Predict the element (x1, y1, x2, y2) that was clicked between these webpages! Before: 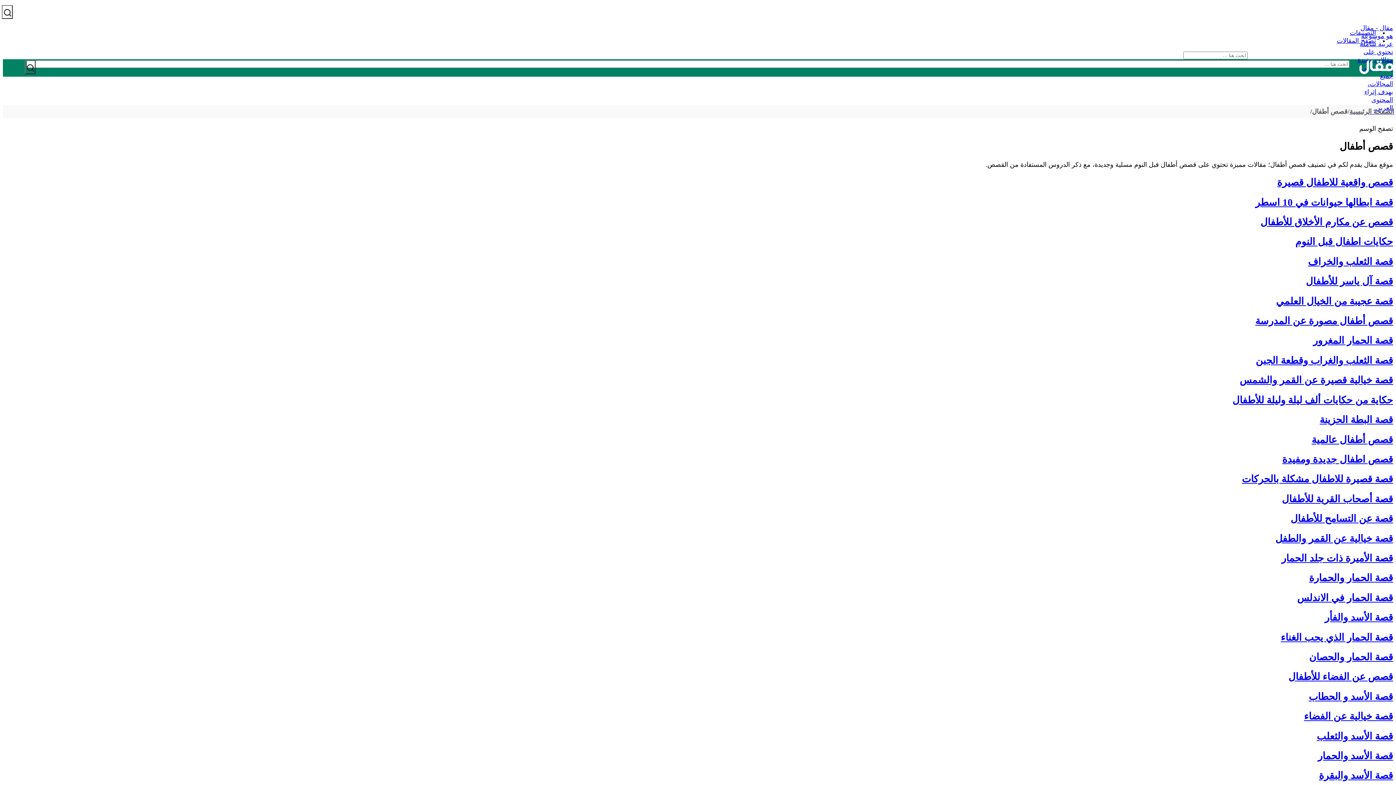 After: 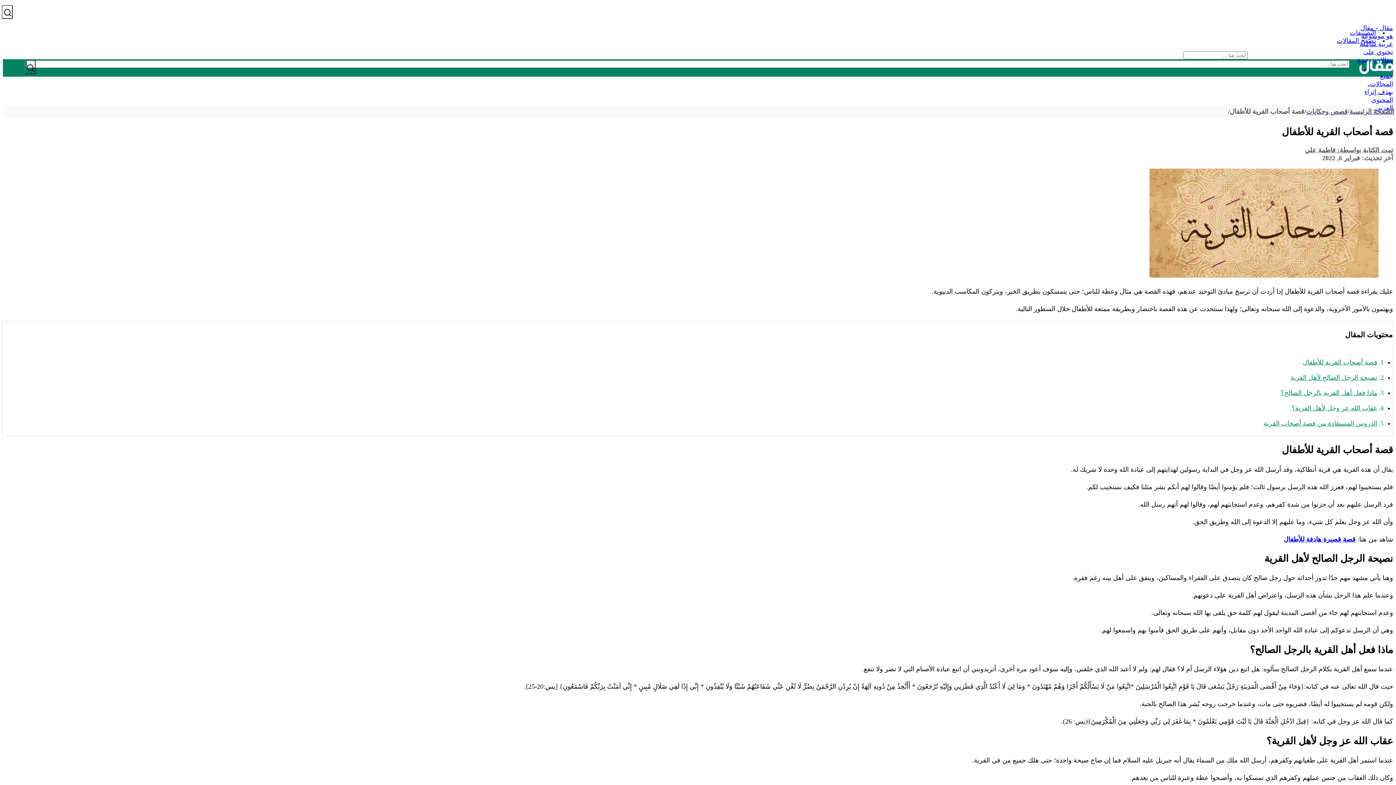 Action: bbox: (1282, 493, 1393, 504) label: قصة أصحاب القرية للأطفال